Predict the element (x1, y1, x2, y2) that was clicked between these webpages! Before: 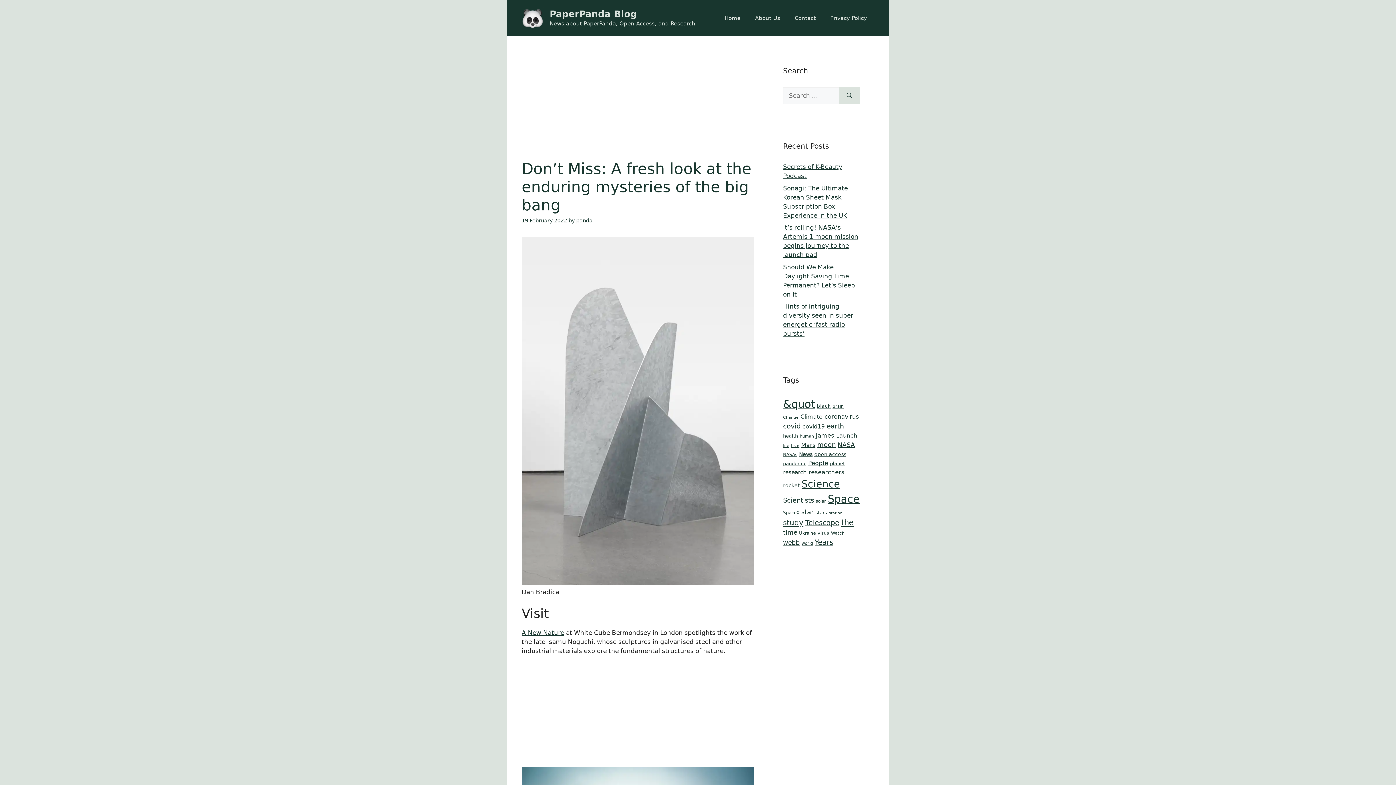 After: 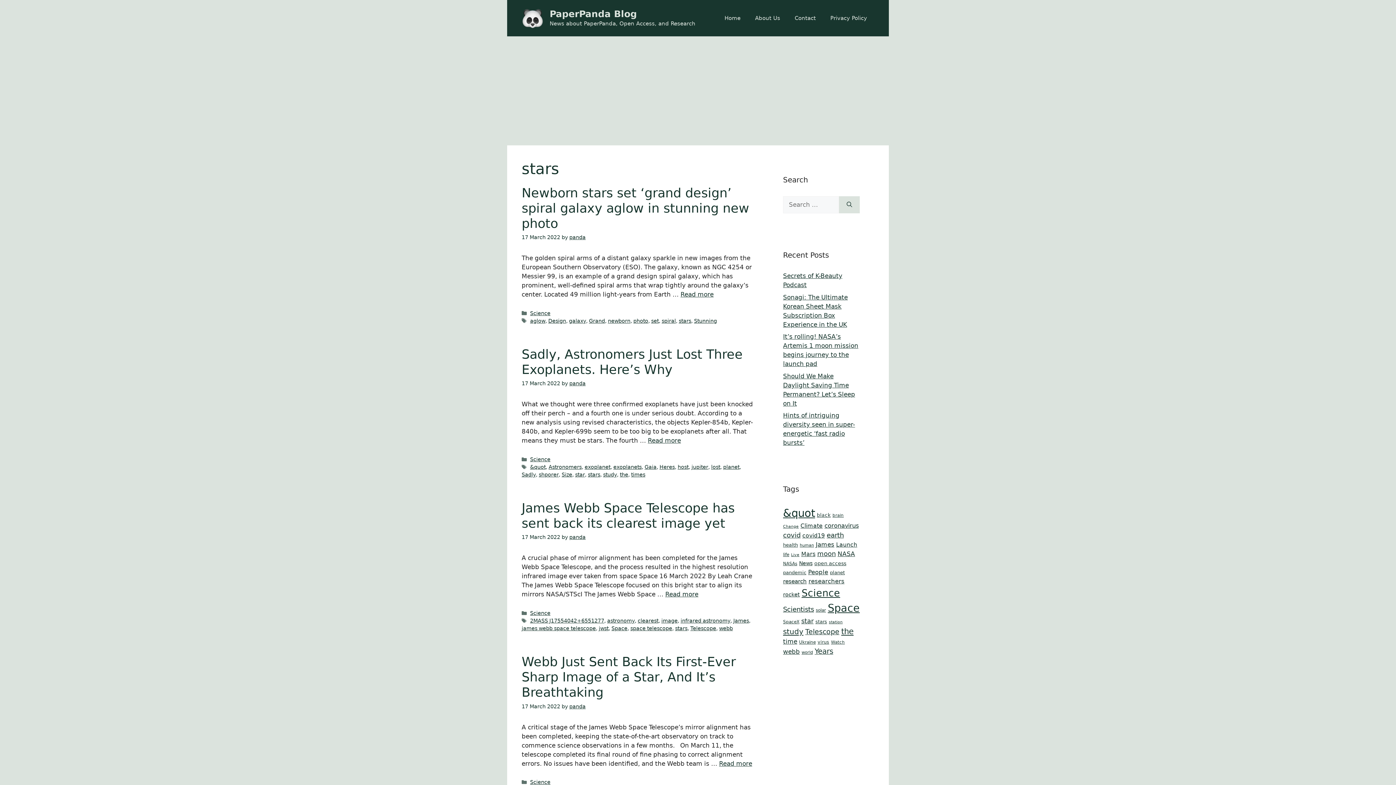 Action: bbox: (815, 510, 827, 515) label: stars (86 items)